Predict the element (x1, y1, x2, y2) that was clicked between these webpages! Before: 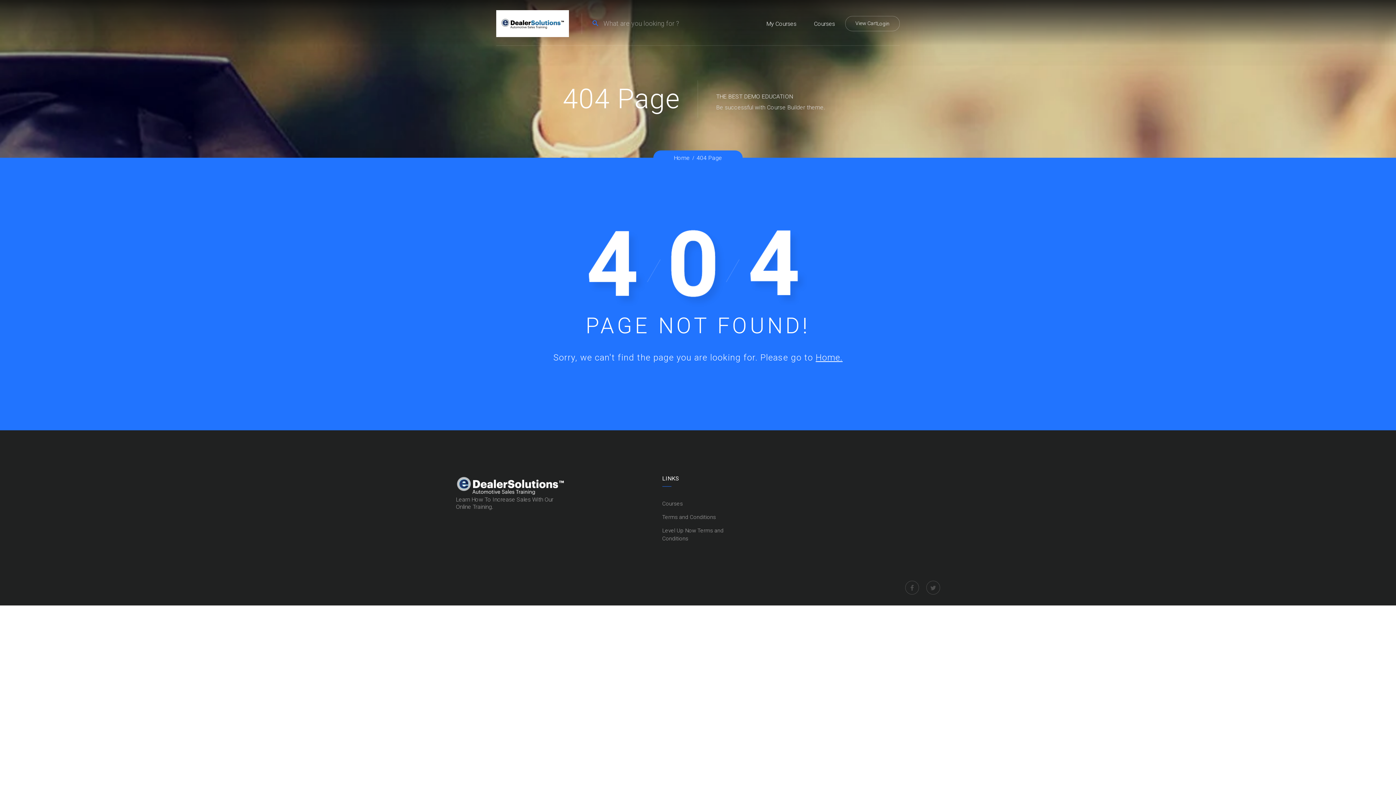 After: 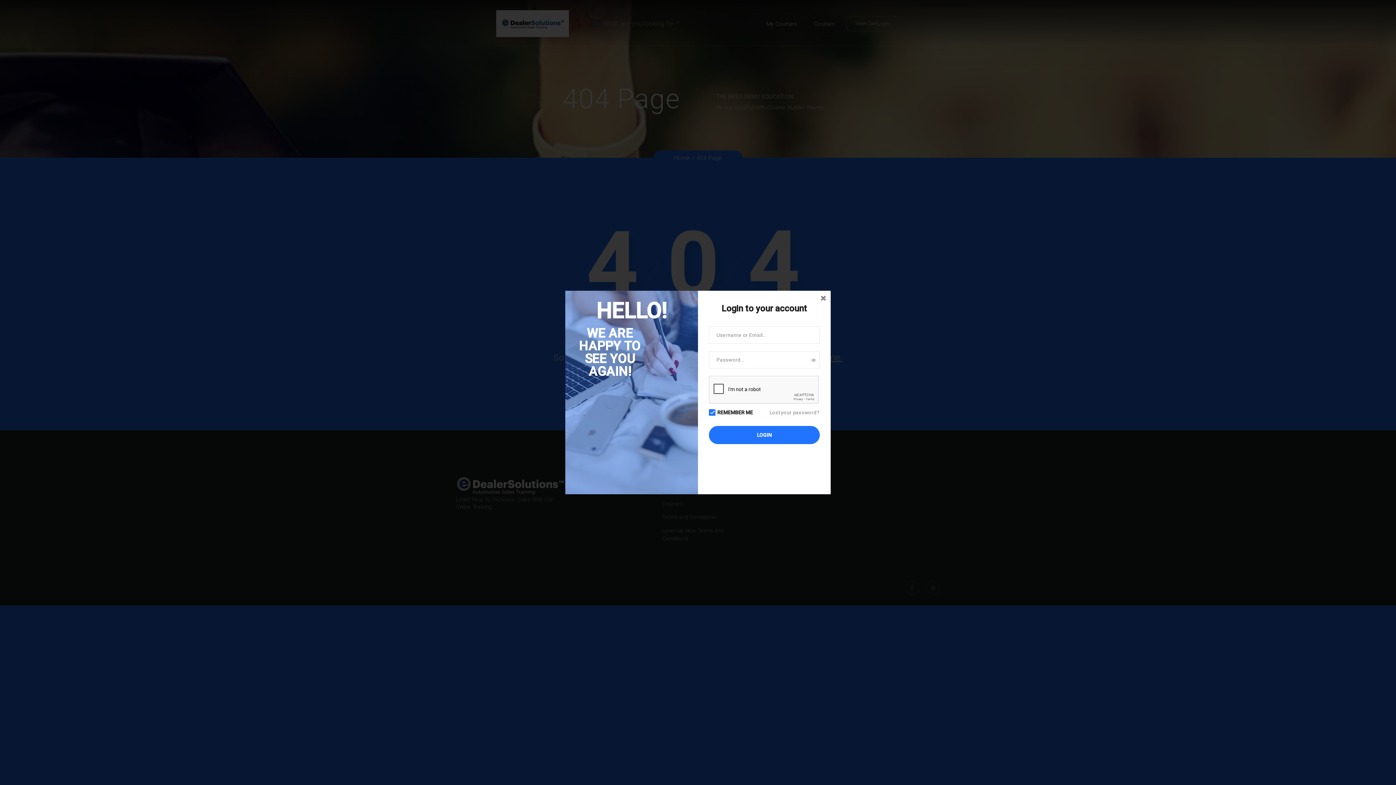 Action: bbox: (877, 20, 889, 26) label: Login